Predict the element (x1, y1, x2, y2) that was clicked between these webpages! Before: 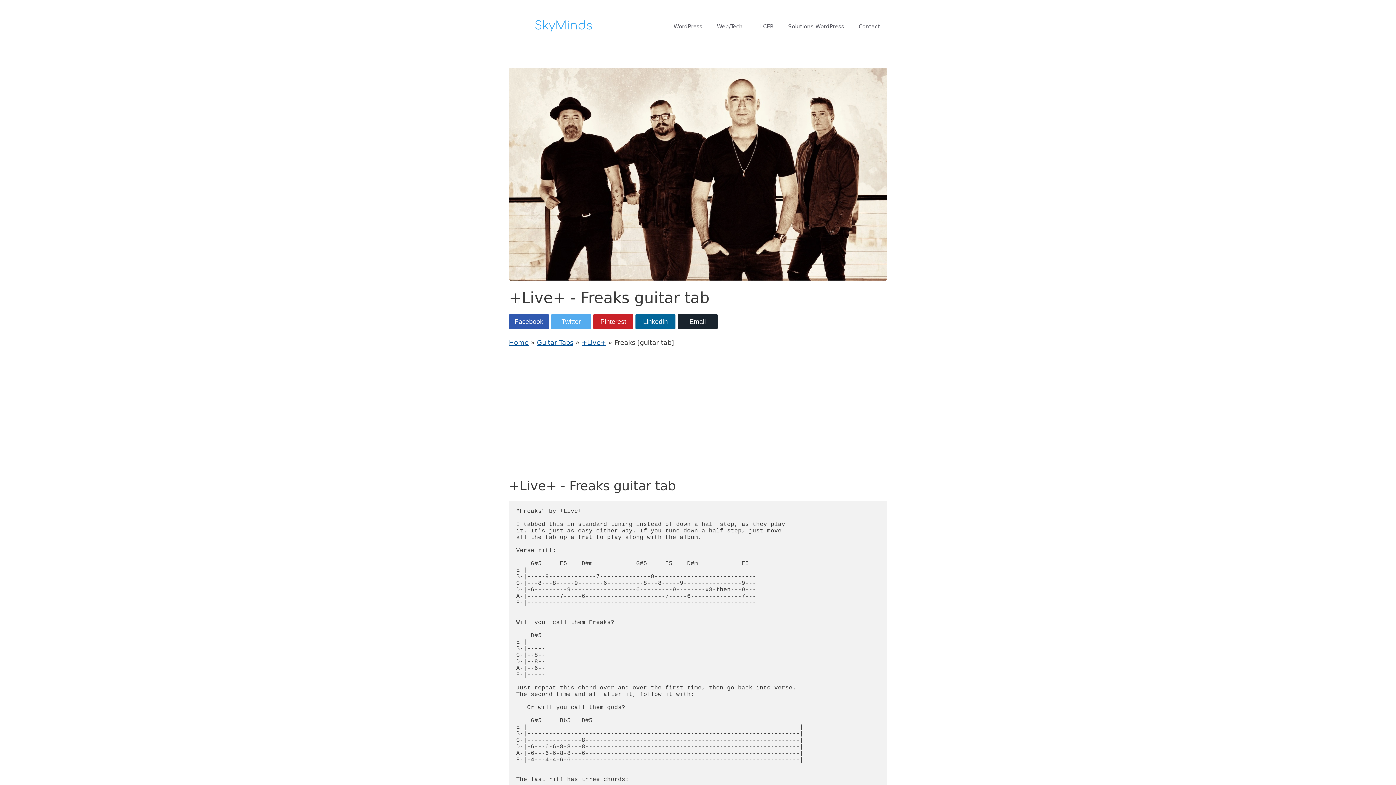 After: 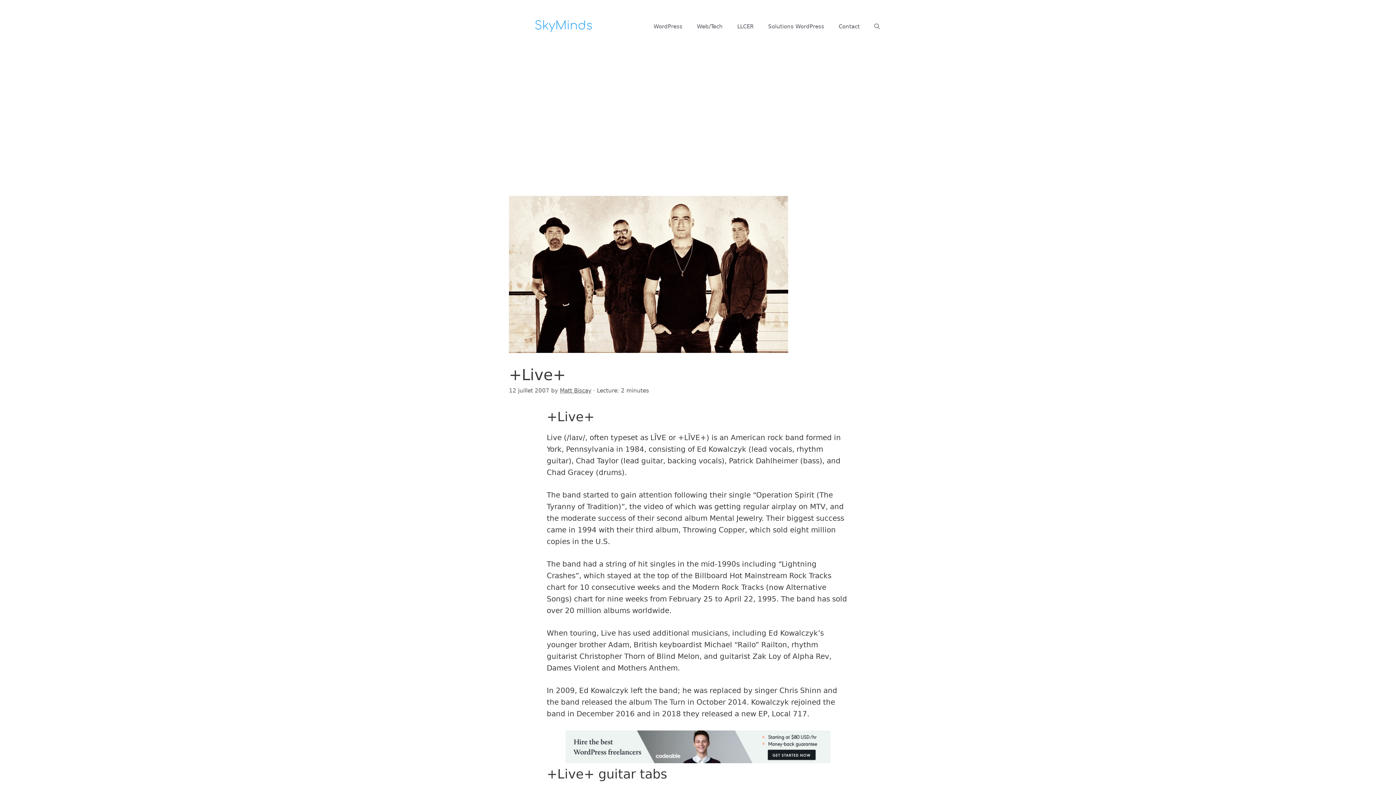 Action: label: +Live+ bbox: (581, 338, 606, 346)